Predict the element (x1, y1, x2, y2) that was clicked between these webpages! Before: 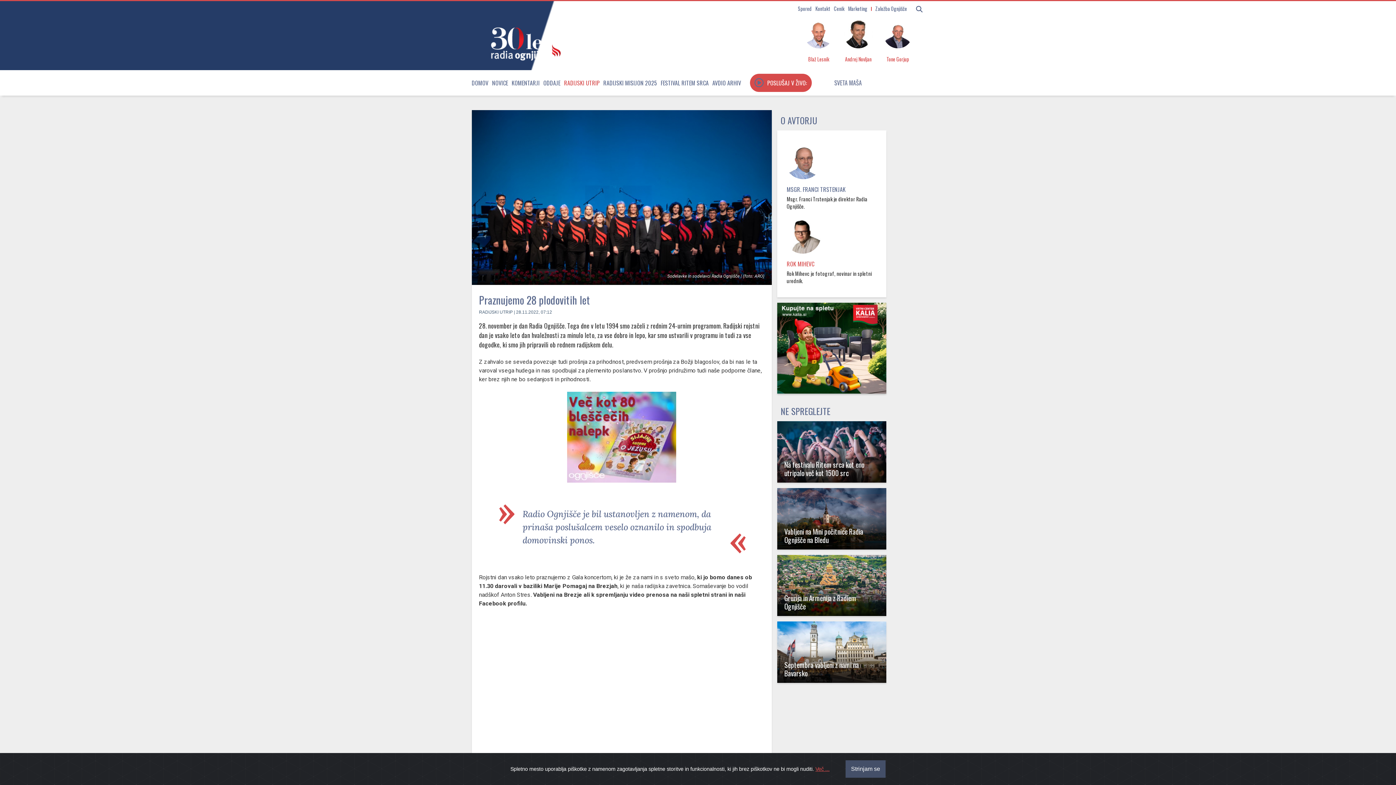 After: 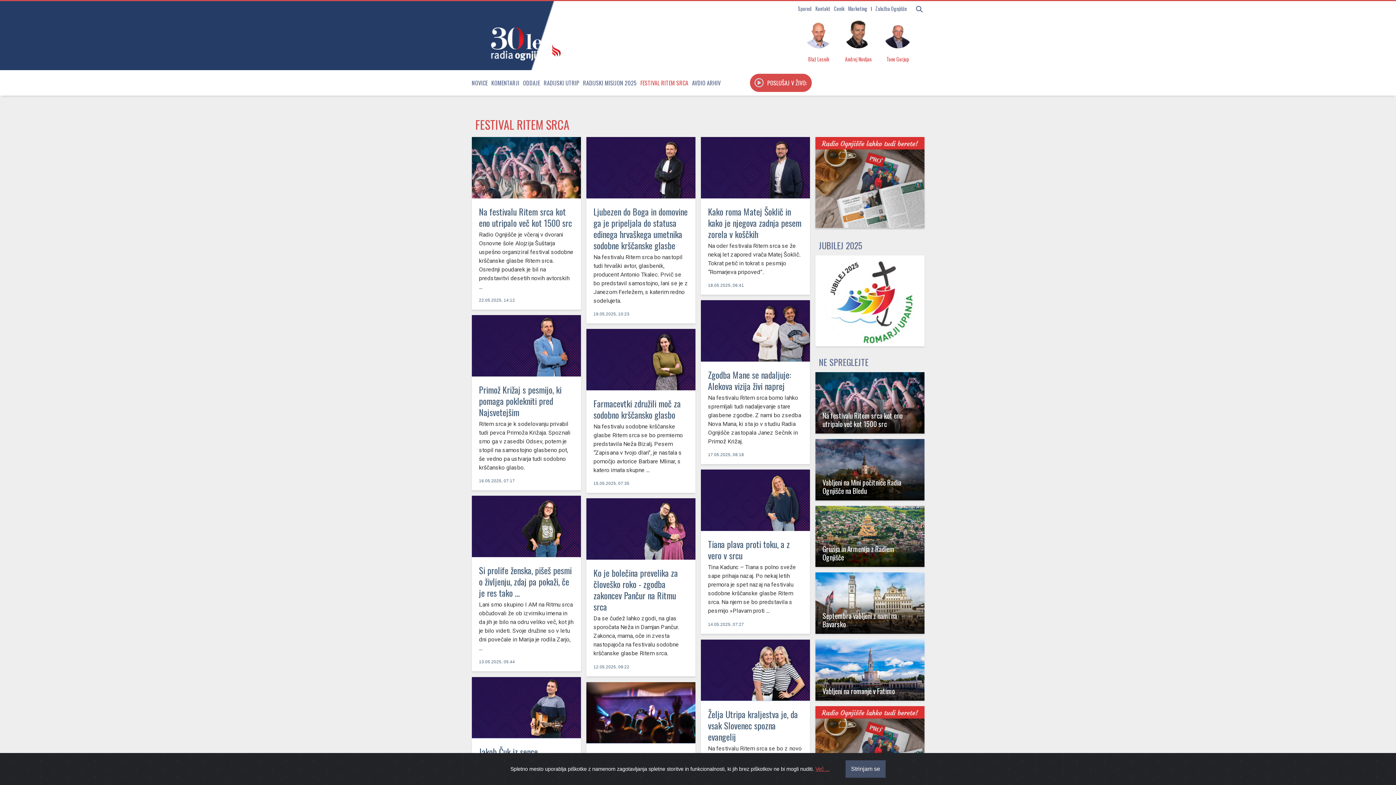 Action: bbox: (660, 78, 708, 87) label: FESTIVAL RITEM SRCA